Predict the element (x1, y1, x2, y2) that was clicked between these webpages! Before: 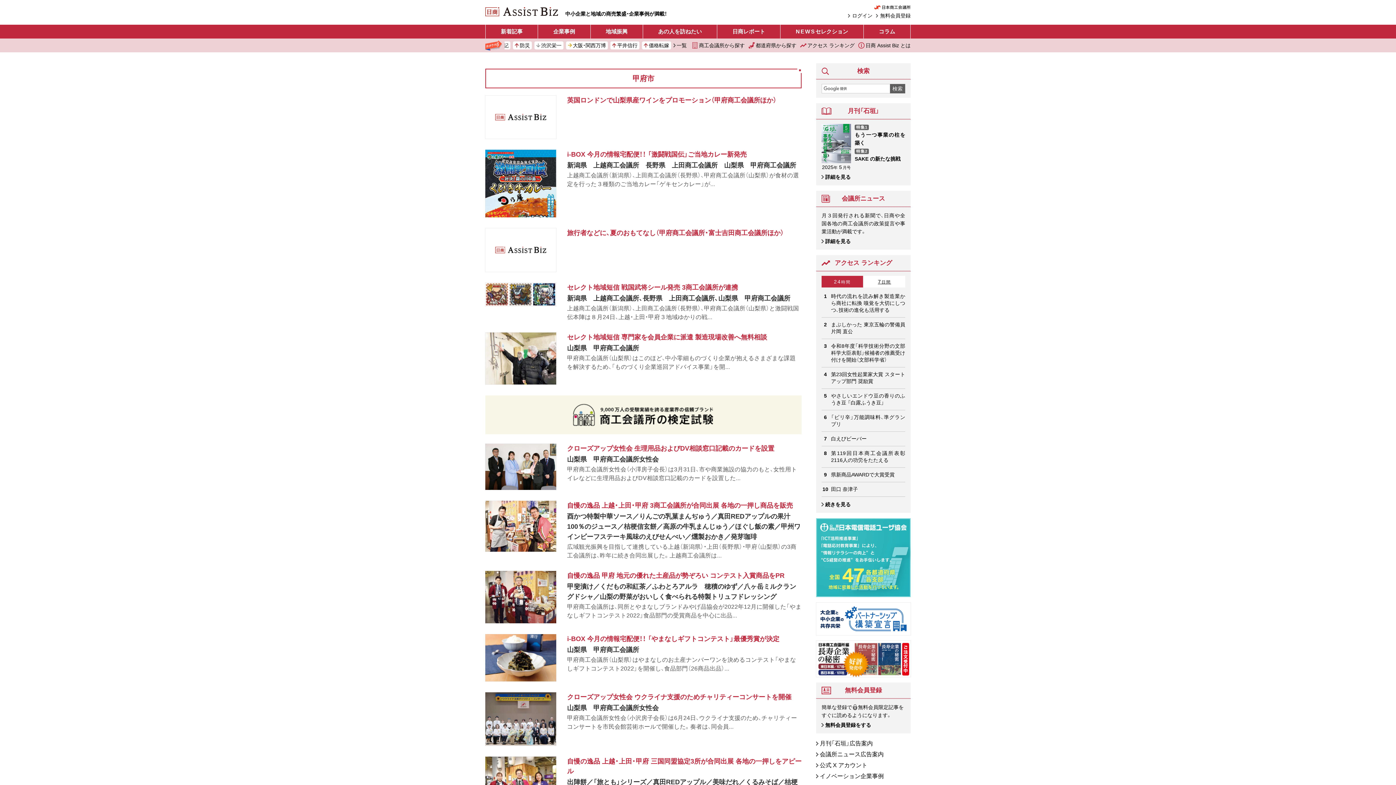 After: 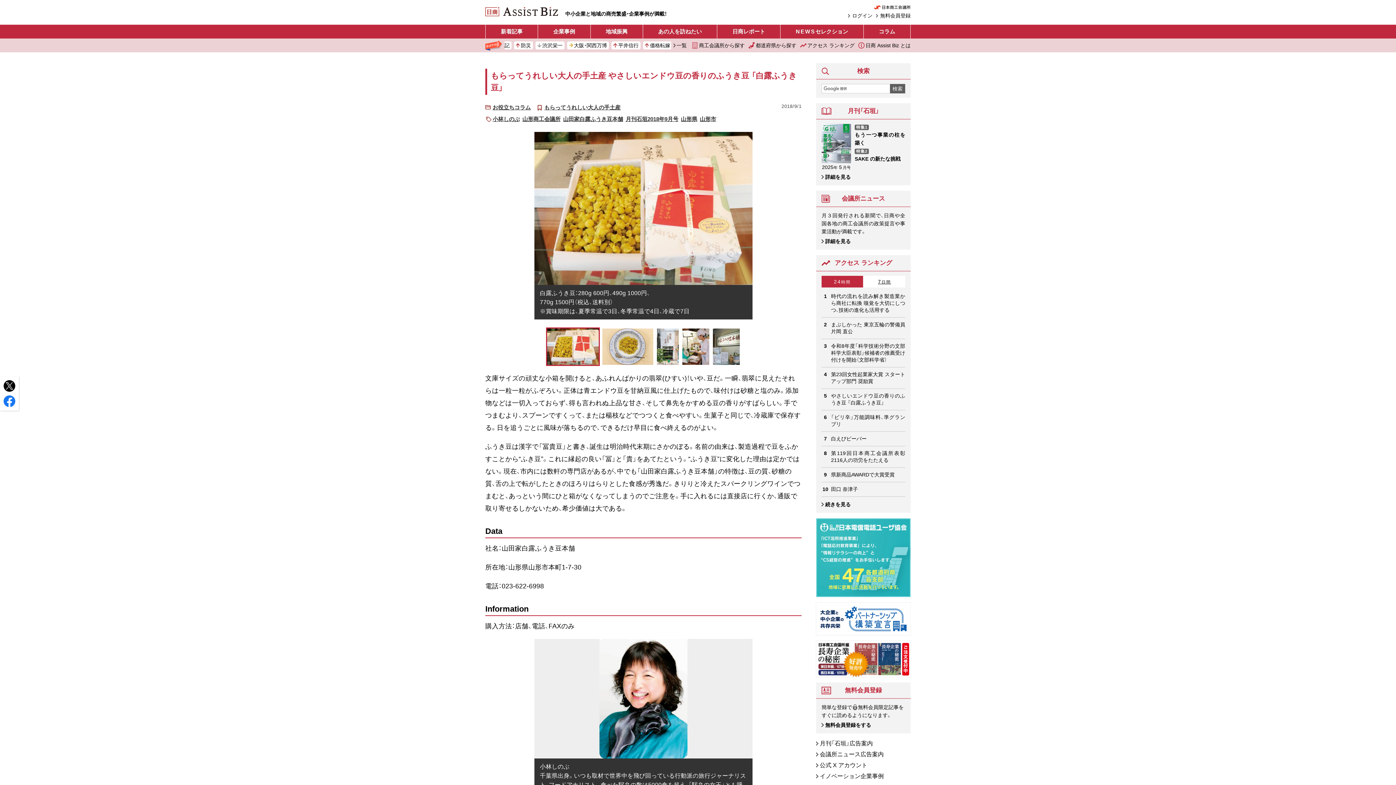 Action: label: やさしいエンドウ豆の香りのふうき豆 「白露ふうき豆」 bbox: (831, 392, 905, 406)